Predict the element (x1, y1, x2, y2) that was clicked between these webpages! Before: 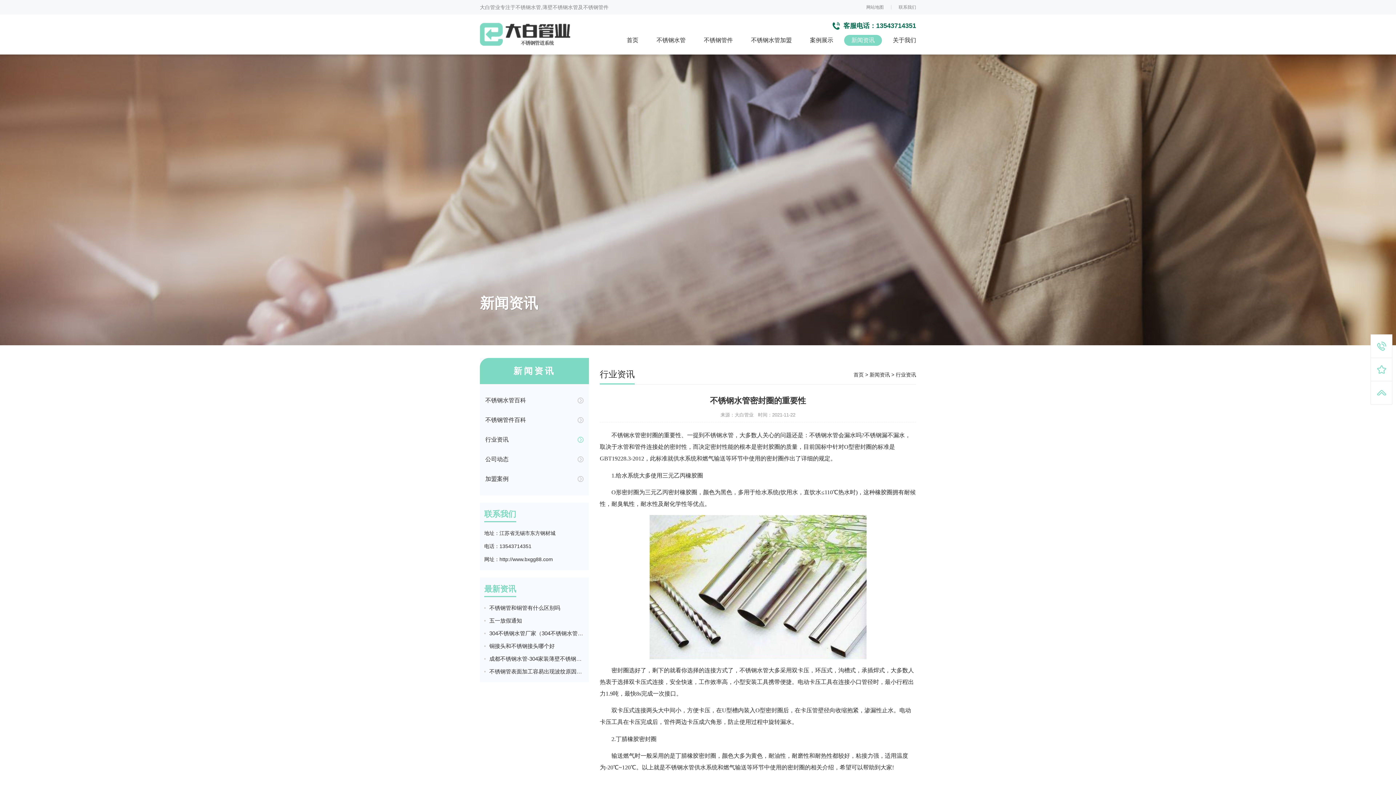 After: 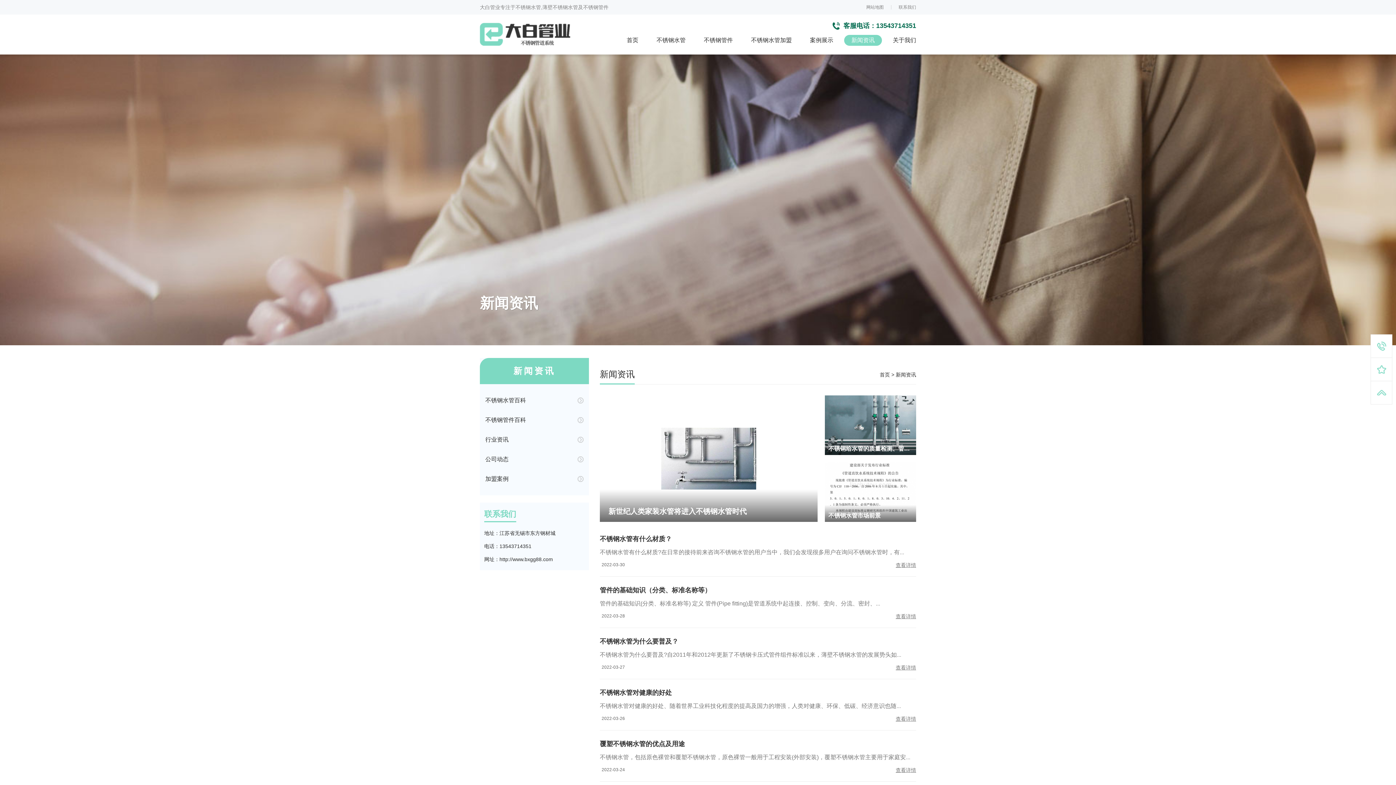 Action: bbox: (869, 372, 890, 377) label: 新闻资讯